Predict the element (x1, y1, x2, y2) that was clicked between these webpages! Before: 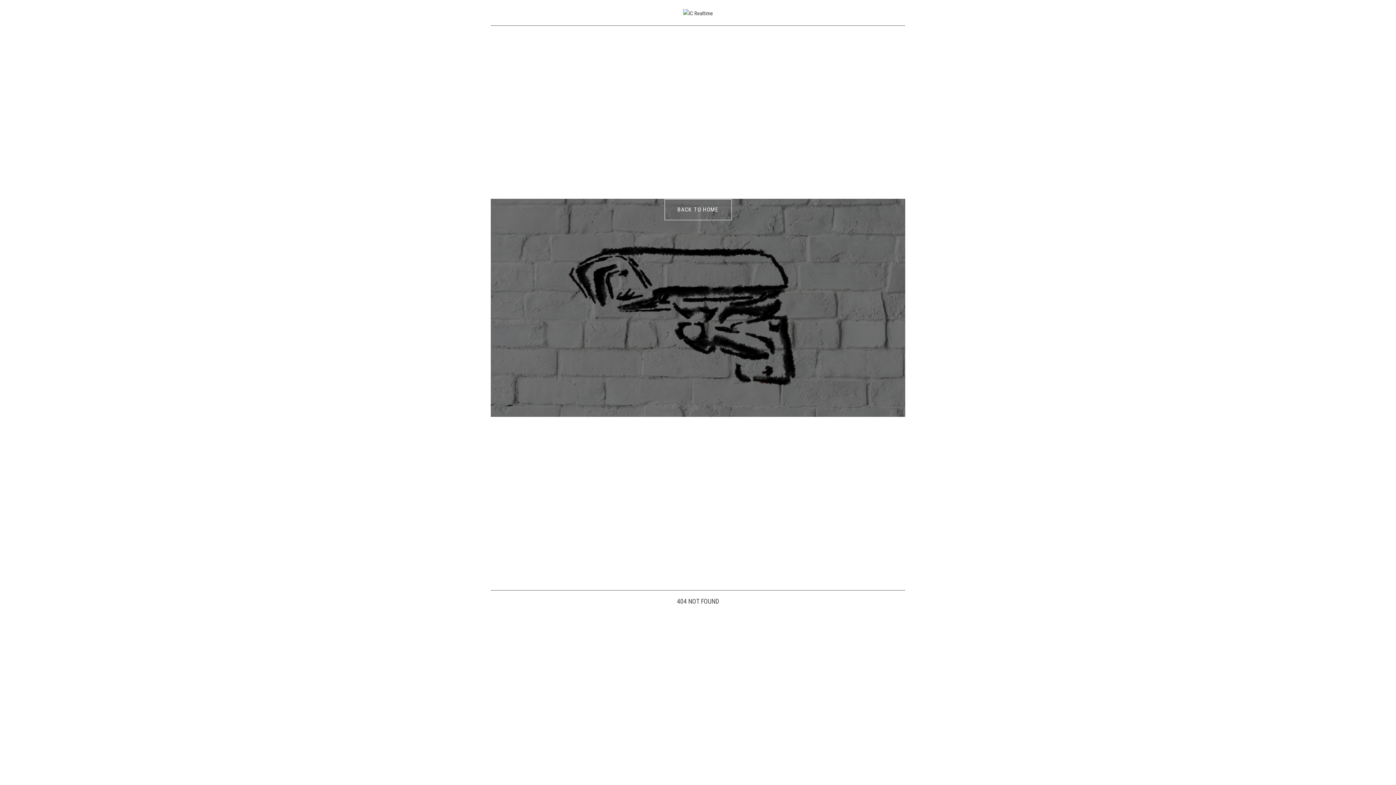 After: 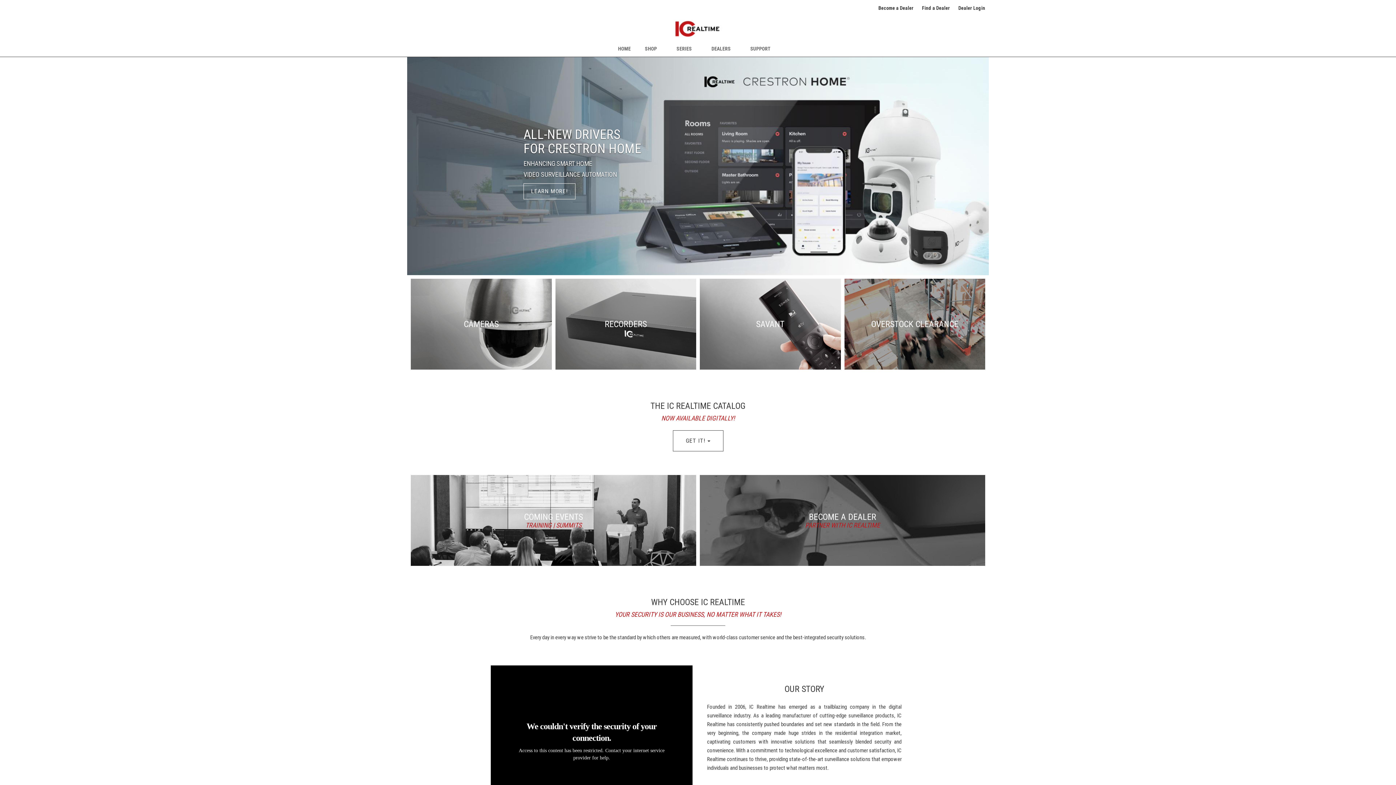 Action: label: BACK TO HOME bbox: (664, 199, 731, 220)